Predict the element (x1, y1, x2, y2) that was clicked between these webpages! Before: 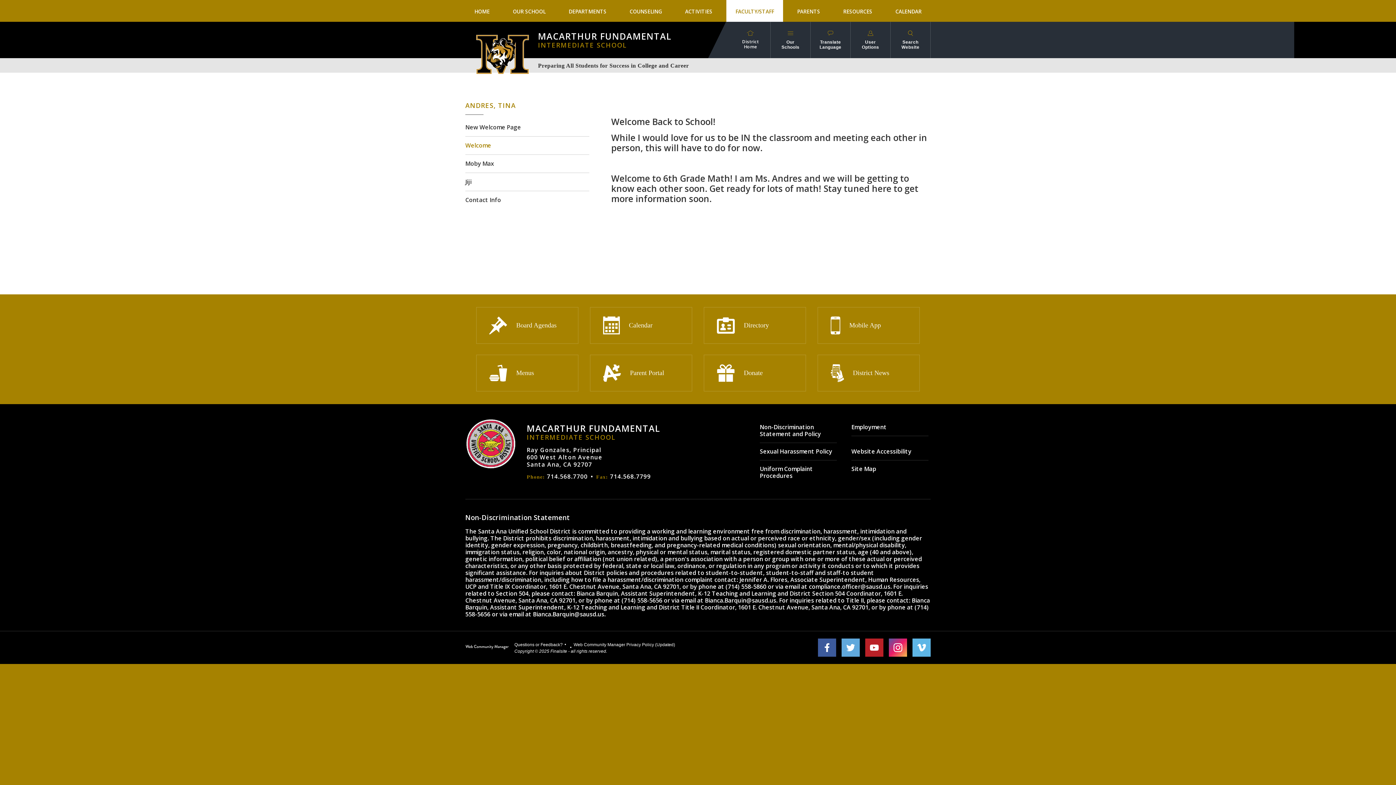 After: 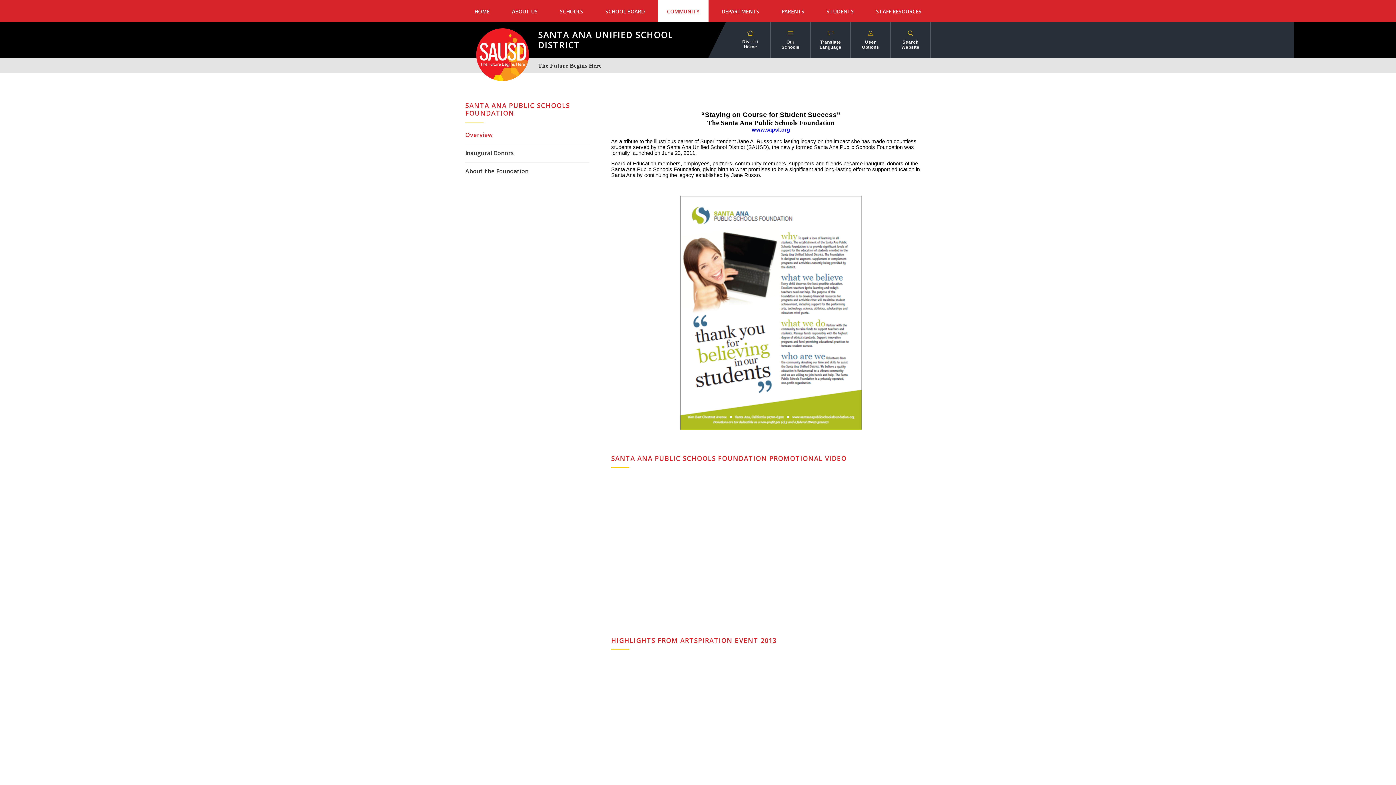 Action: bbox: (704, 354, 806, 391) label: Donate